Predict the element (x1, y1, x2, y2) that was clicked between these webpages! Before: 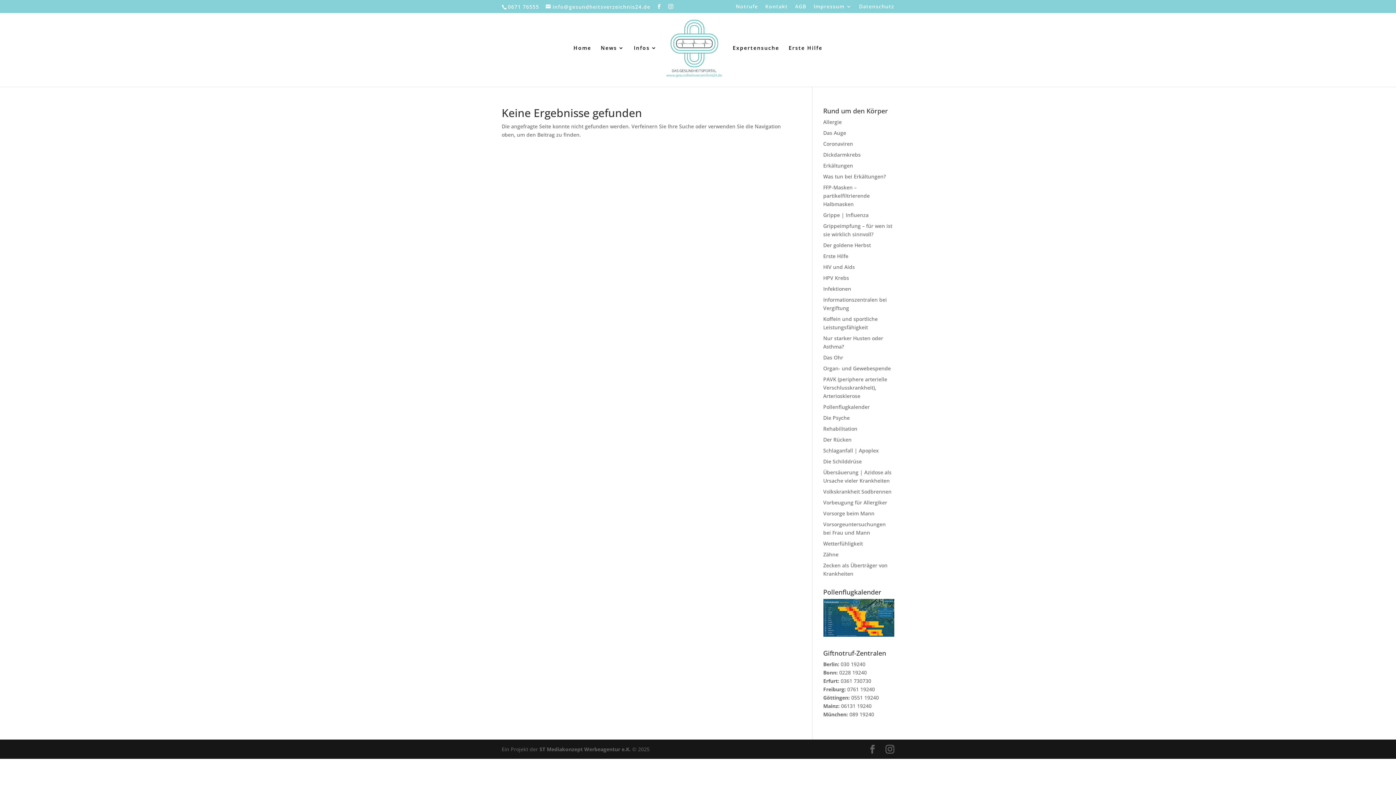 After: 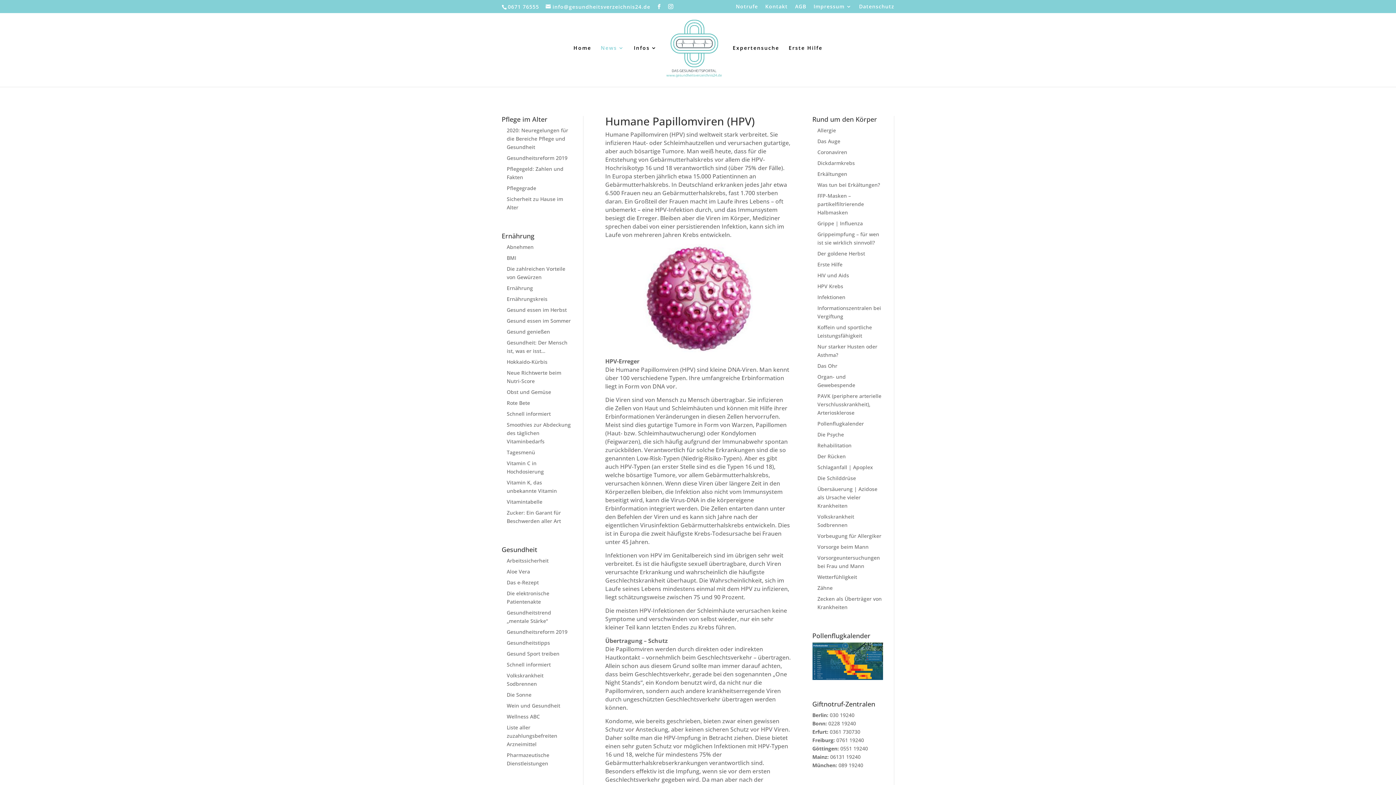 Action: bbox: (823, 274, 849, 281) label: HPV Krebs